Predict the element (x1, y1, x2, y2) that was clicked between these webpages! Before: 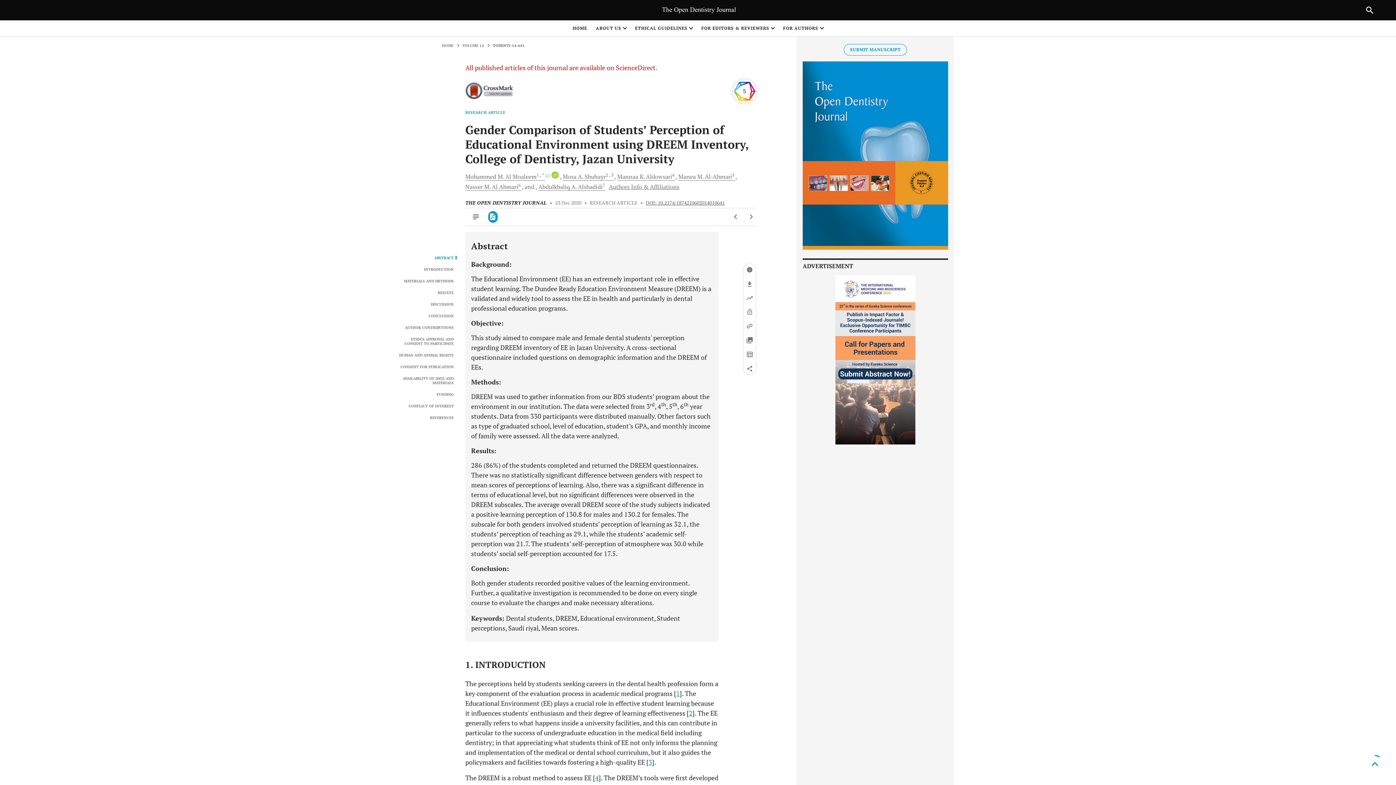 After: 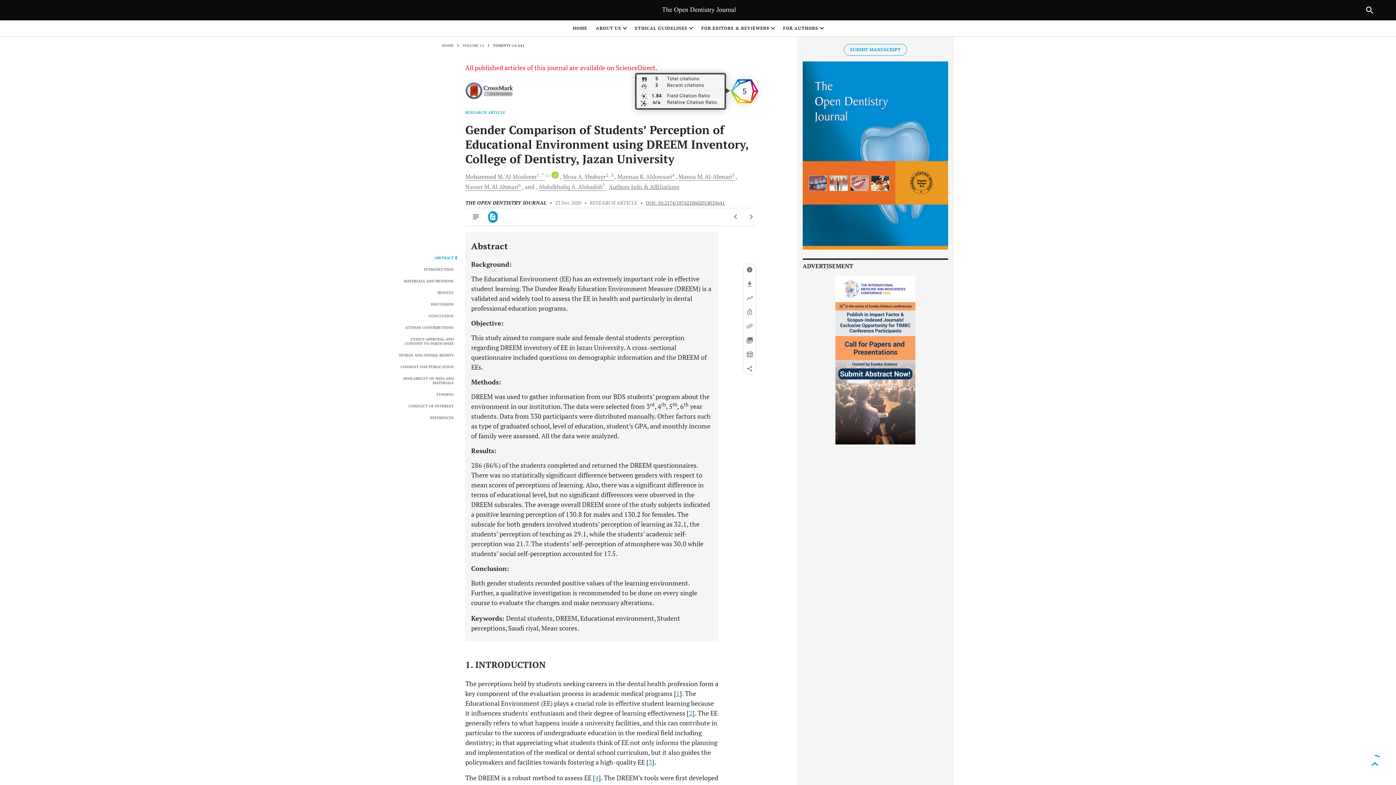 Action: bbox: (733, 79, 756, 102) label: 5 total citations on Dimensions.